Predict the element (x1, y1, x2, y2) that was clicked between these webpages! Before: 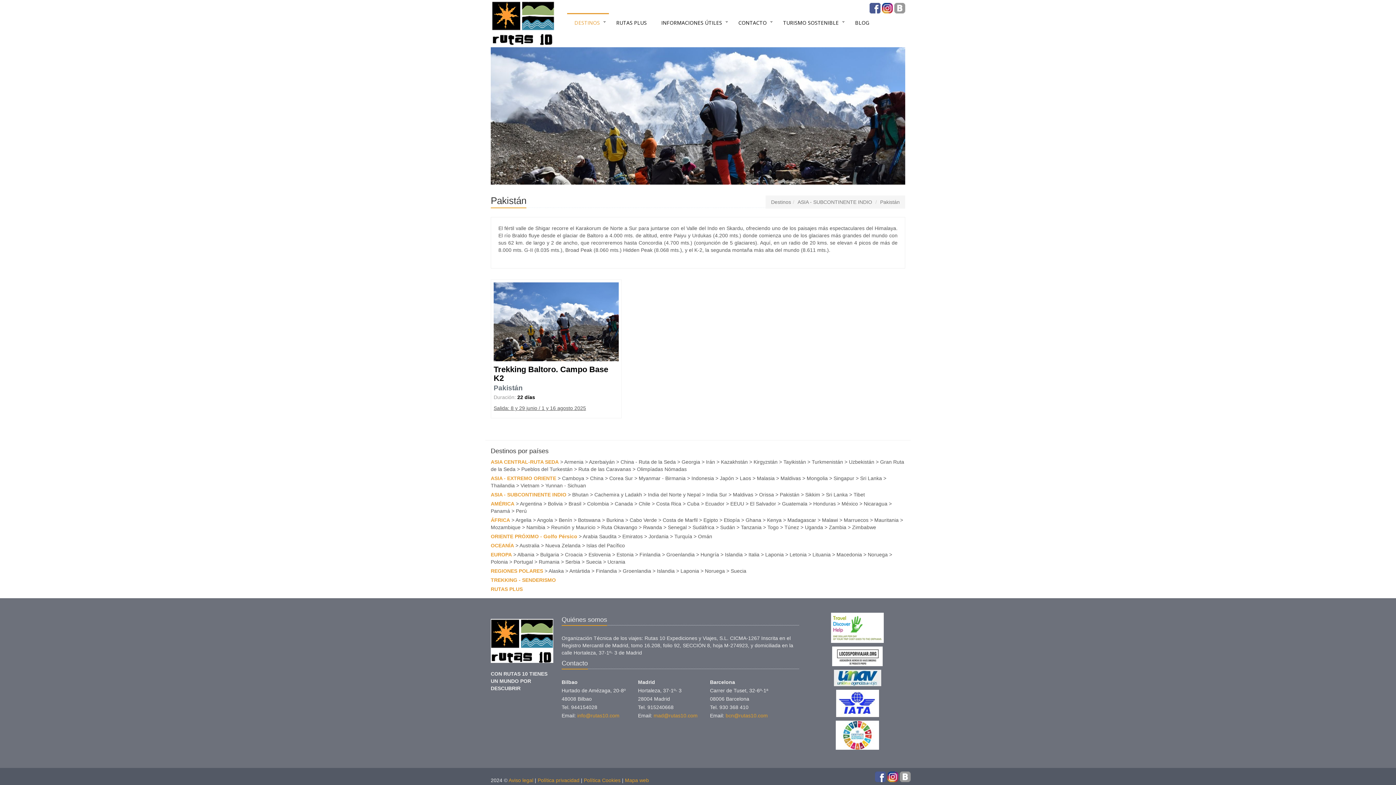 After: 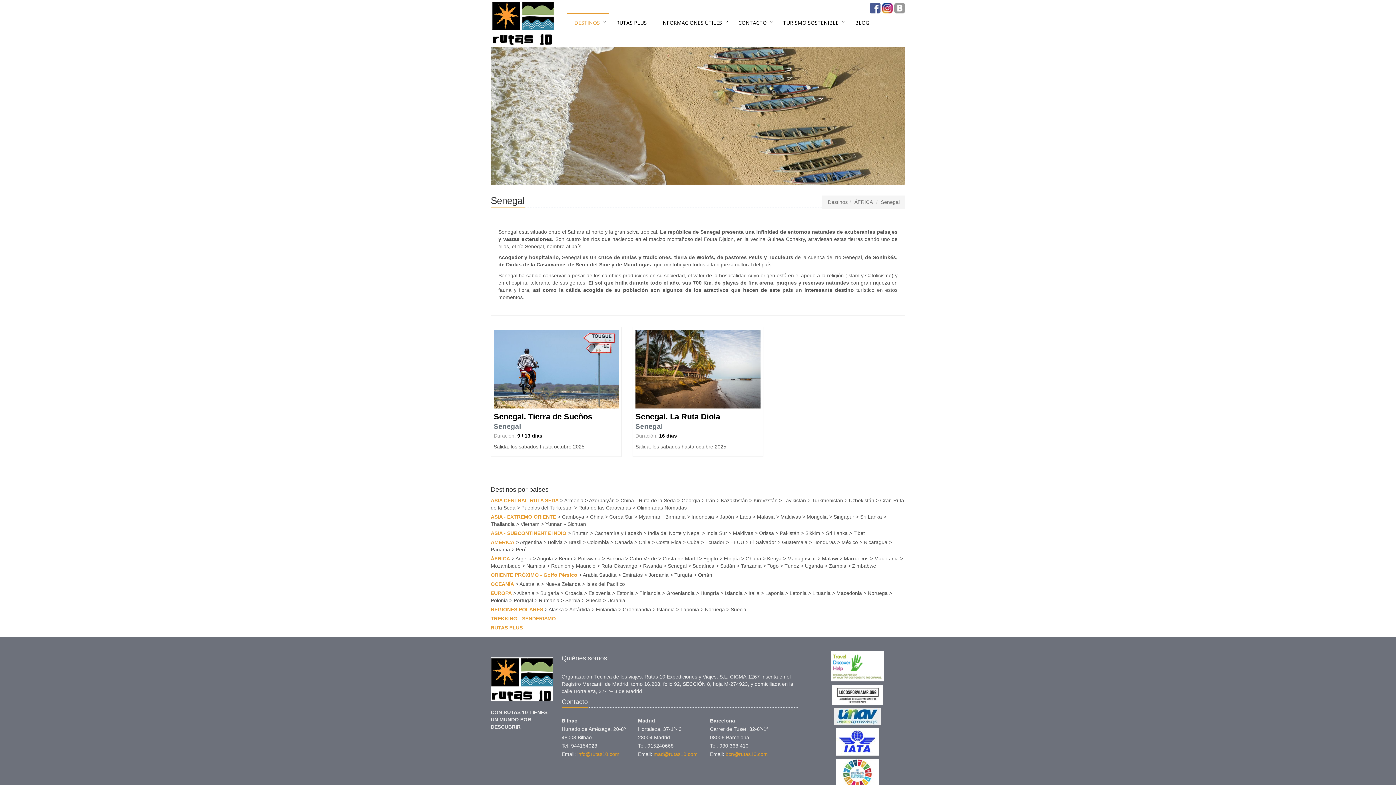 Action: bbox: (668, 524, 686, 530) label: Senegal